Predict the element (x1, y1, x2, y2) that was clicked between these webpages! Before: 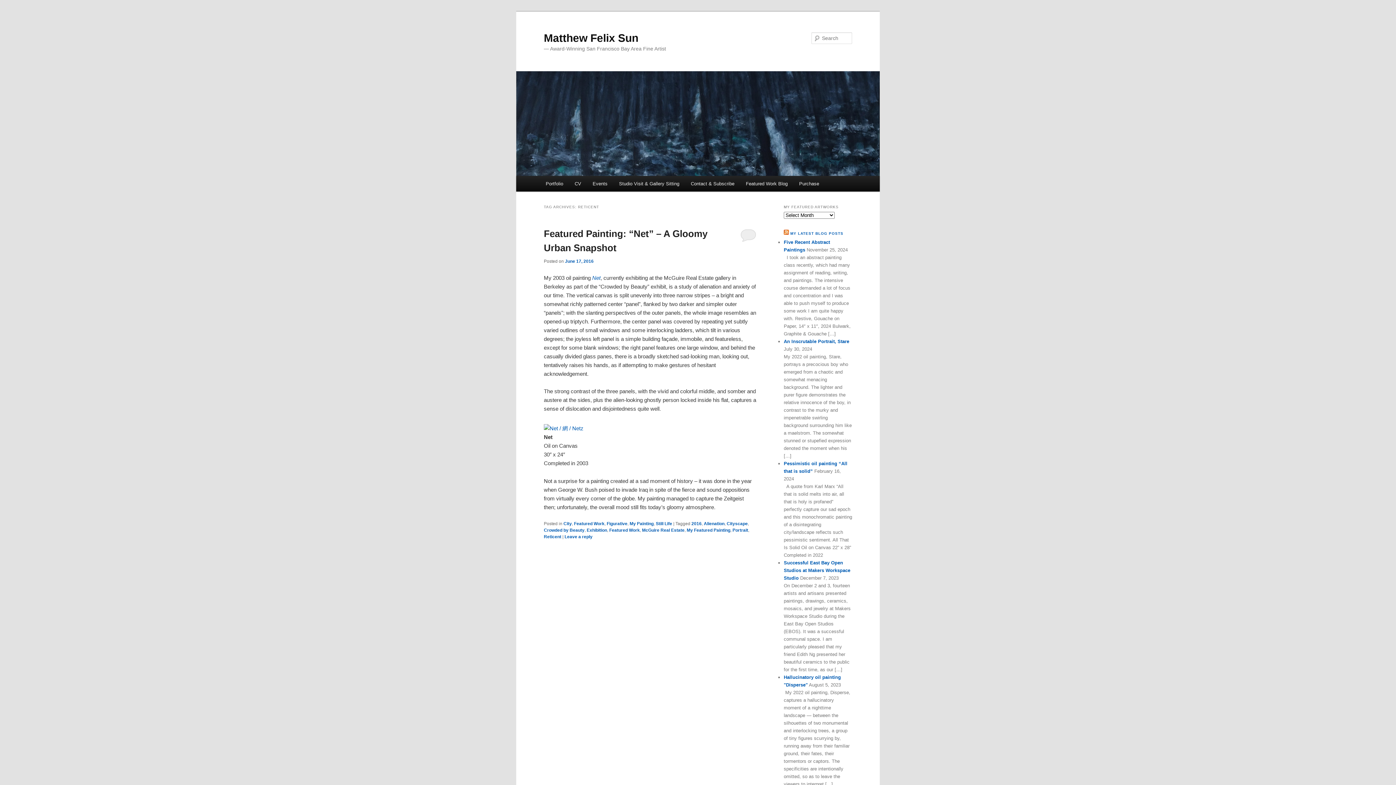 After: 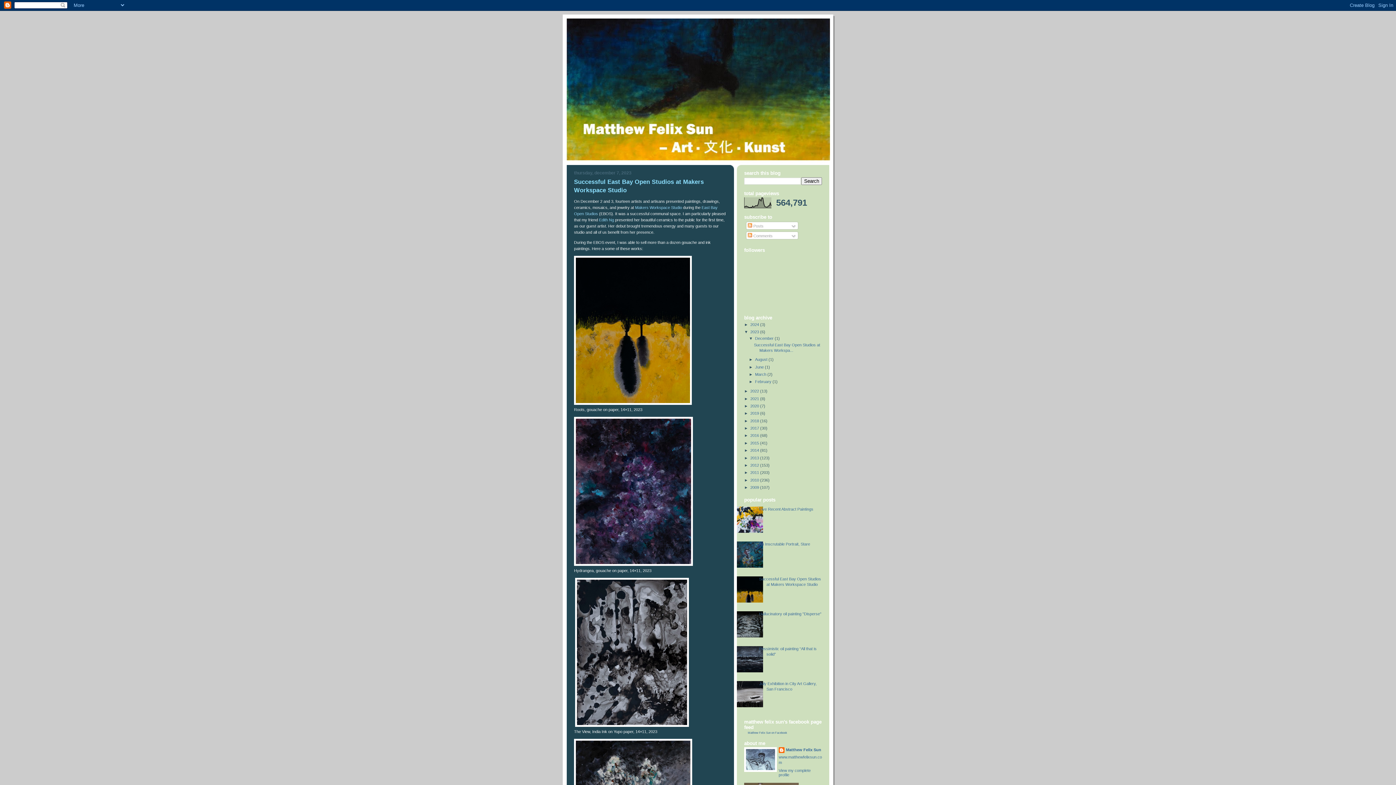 Action: bbox: (784, 560, 850, 581) label: Successful East Bay Open Studios at Makers Workspace Studio